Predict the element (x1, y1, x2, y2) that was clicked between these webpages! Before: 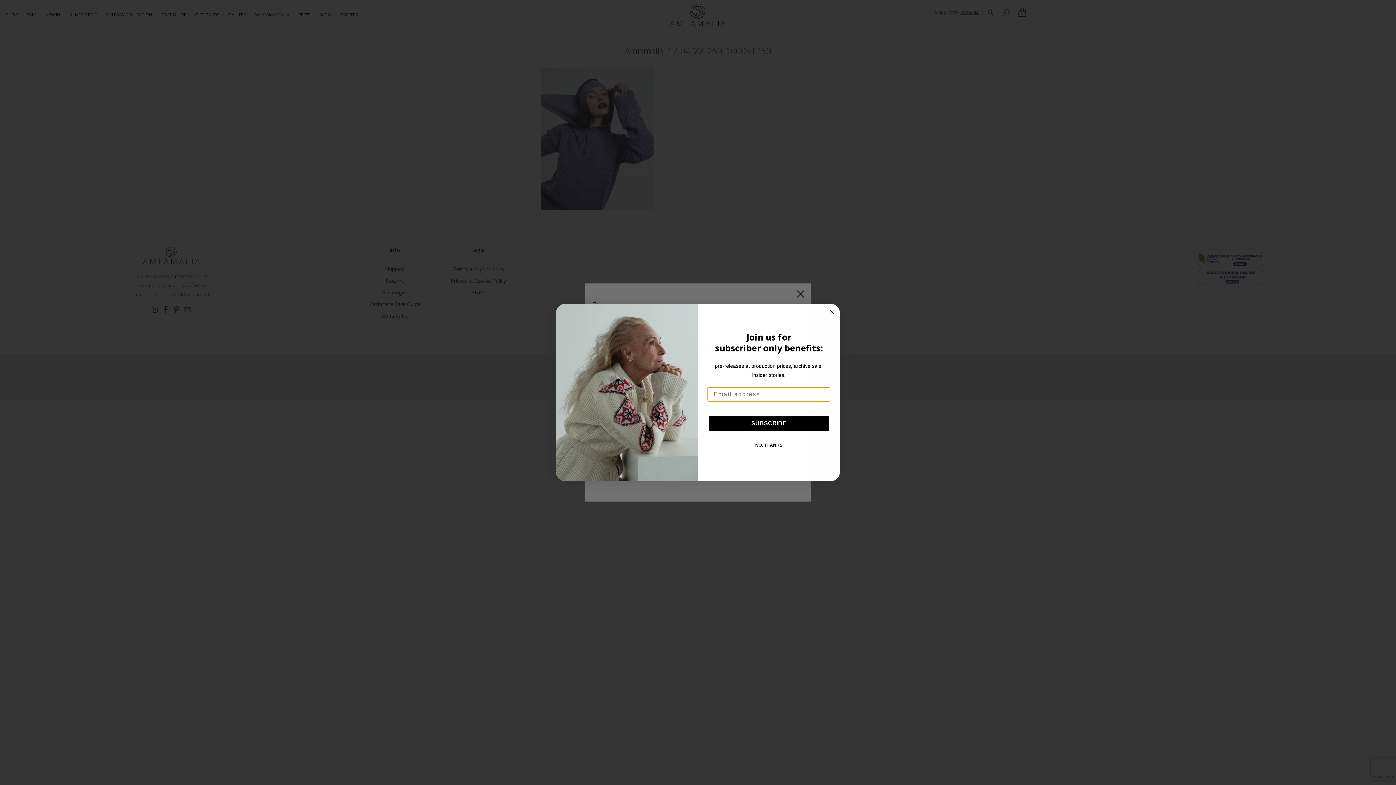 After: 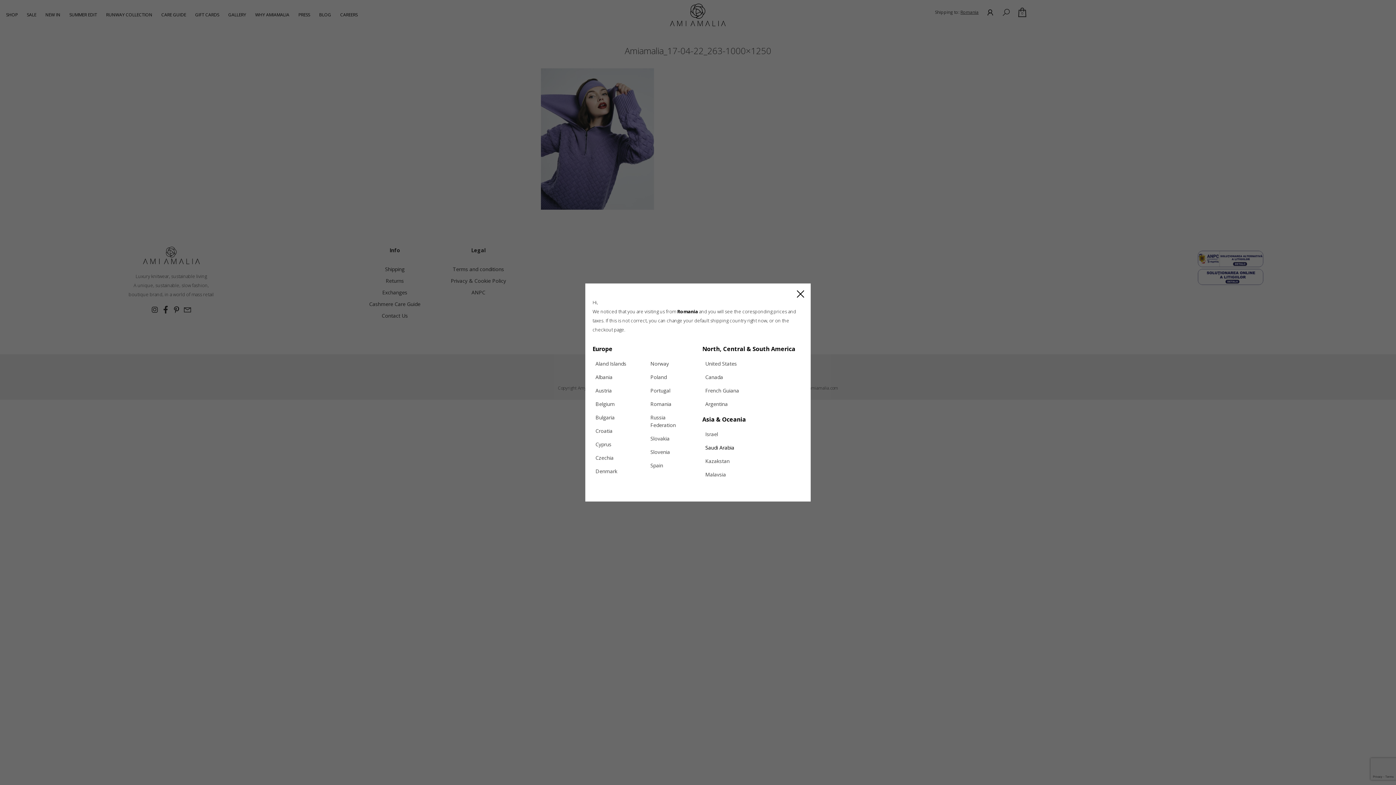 Action: label: NO, THANKS bbox: (707, 438, 830, 452)